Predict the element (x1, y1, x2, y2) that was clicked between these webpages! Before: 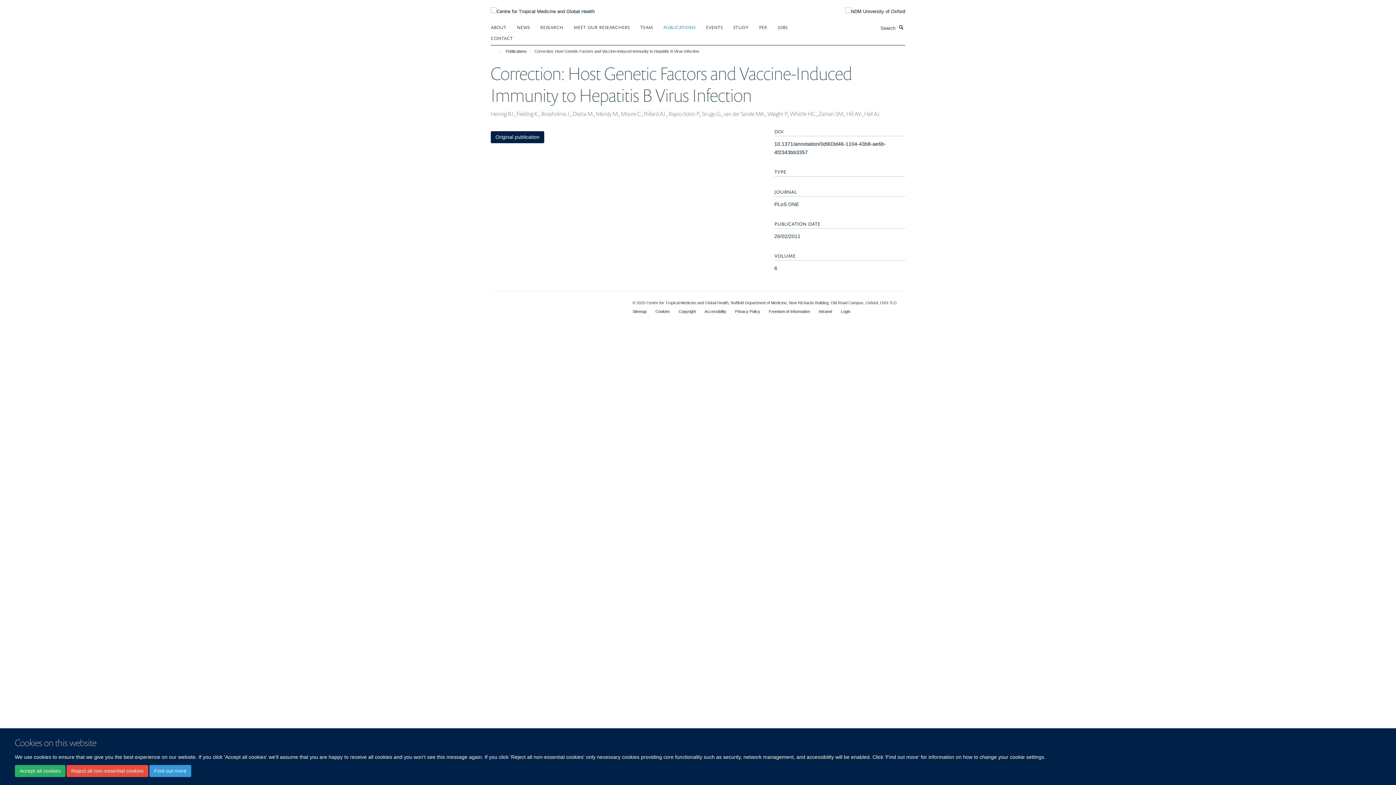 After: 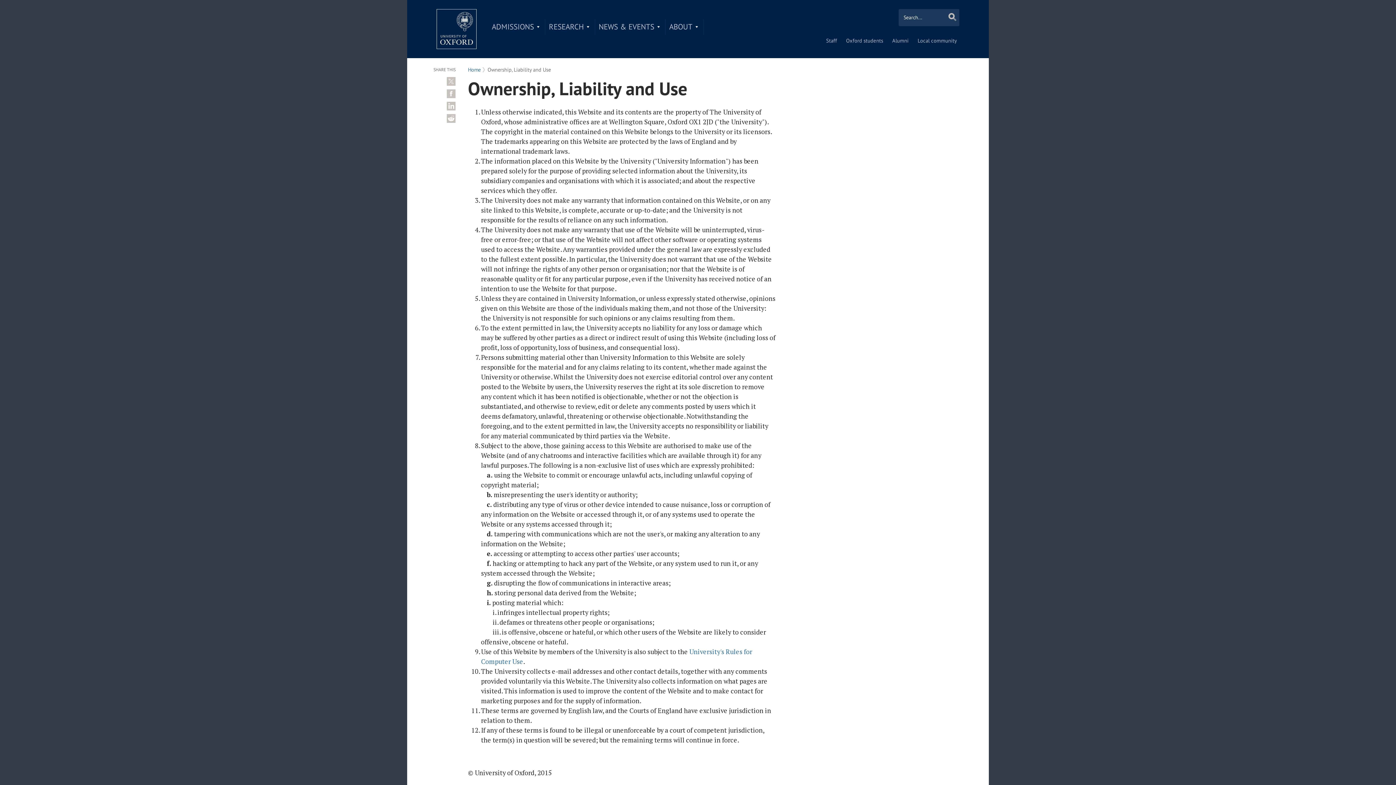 Action: label: Copyright bbox: (678, 309, 695, 313)